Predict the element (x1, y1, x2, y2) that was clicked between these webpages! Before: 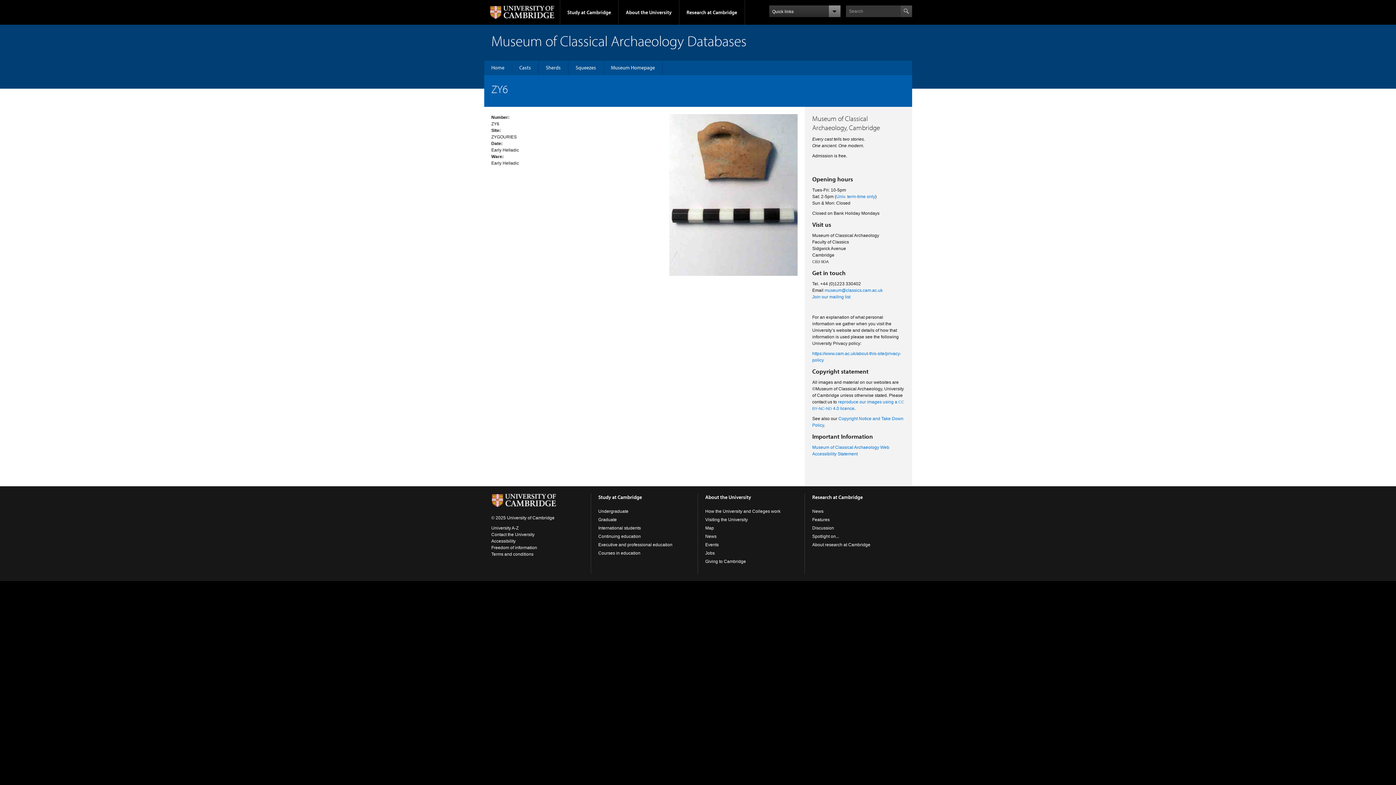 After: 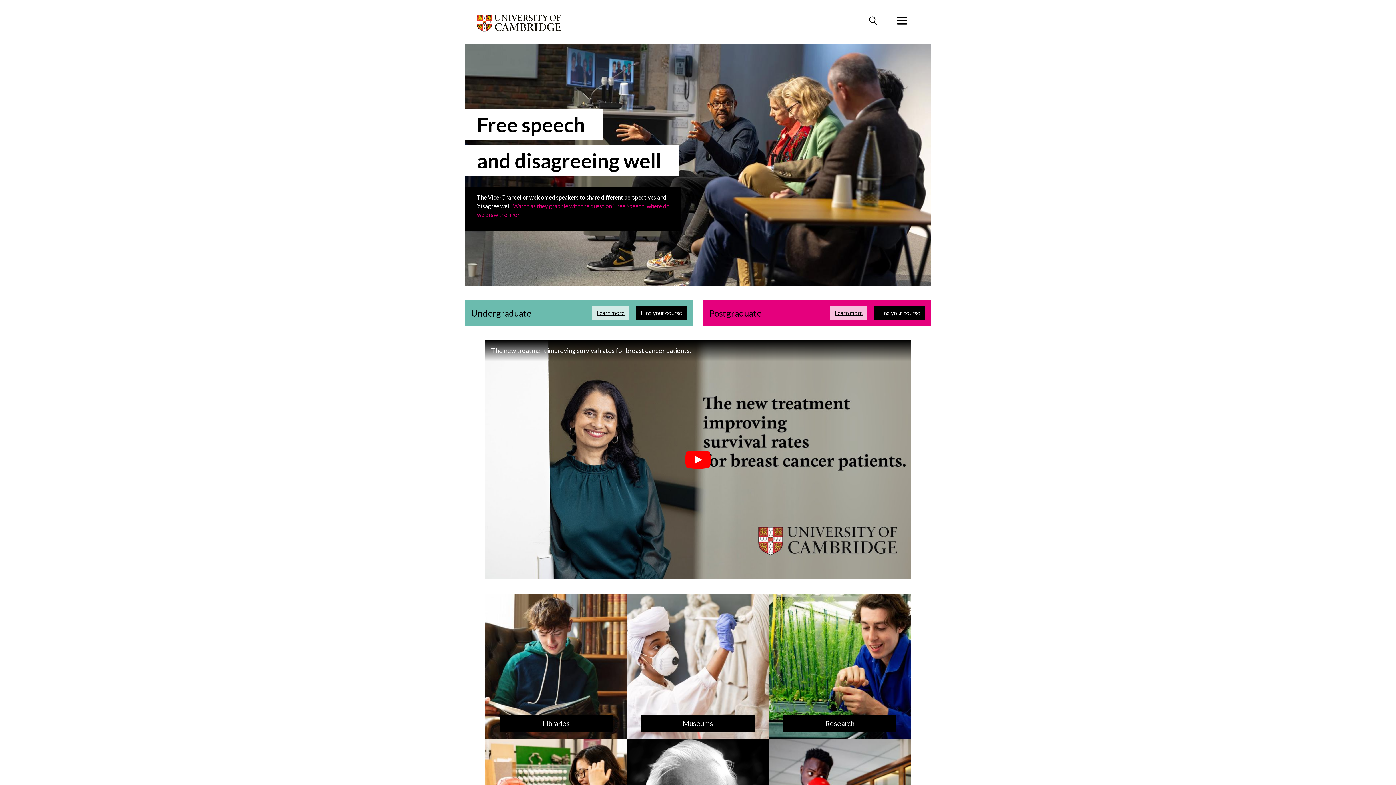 Action: bbox: (484, 0, 559, 24)